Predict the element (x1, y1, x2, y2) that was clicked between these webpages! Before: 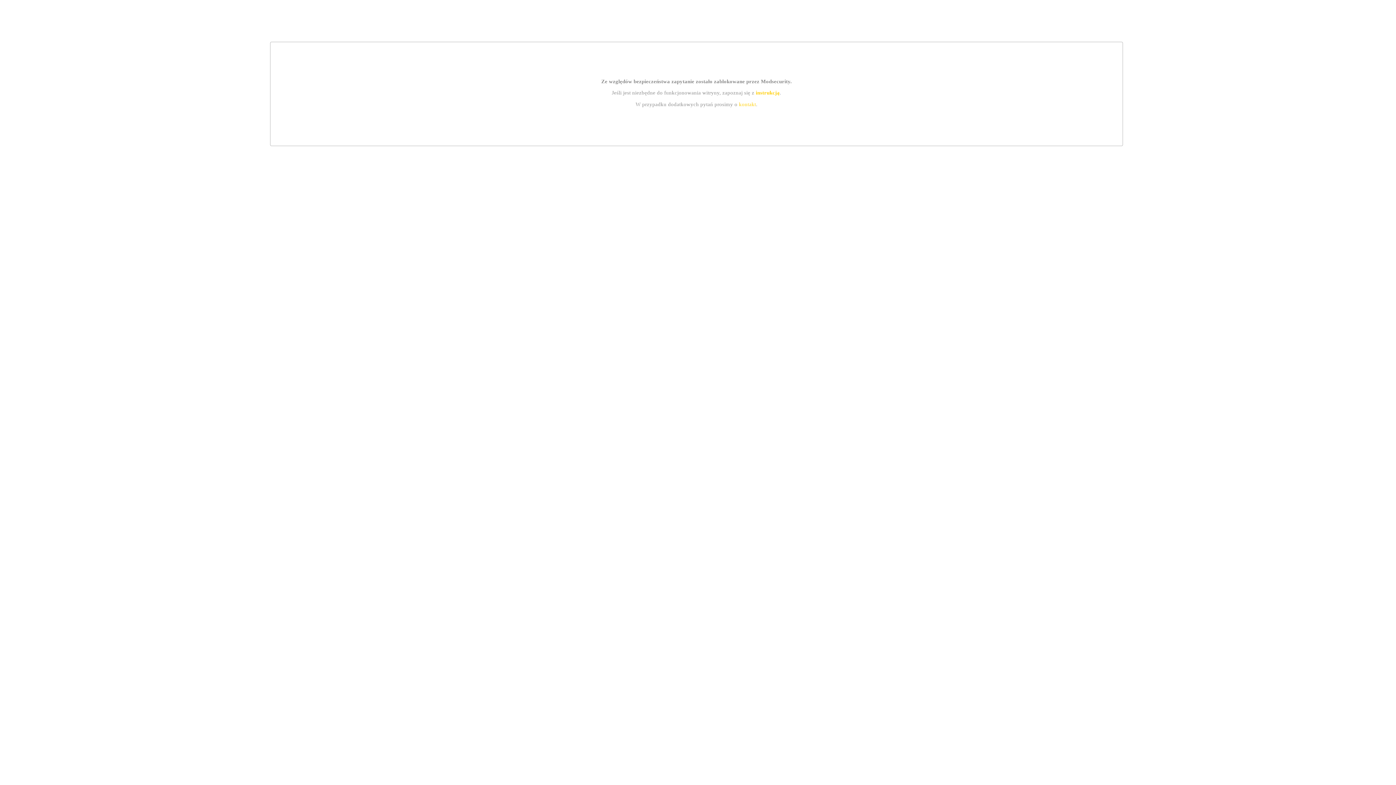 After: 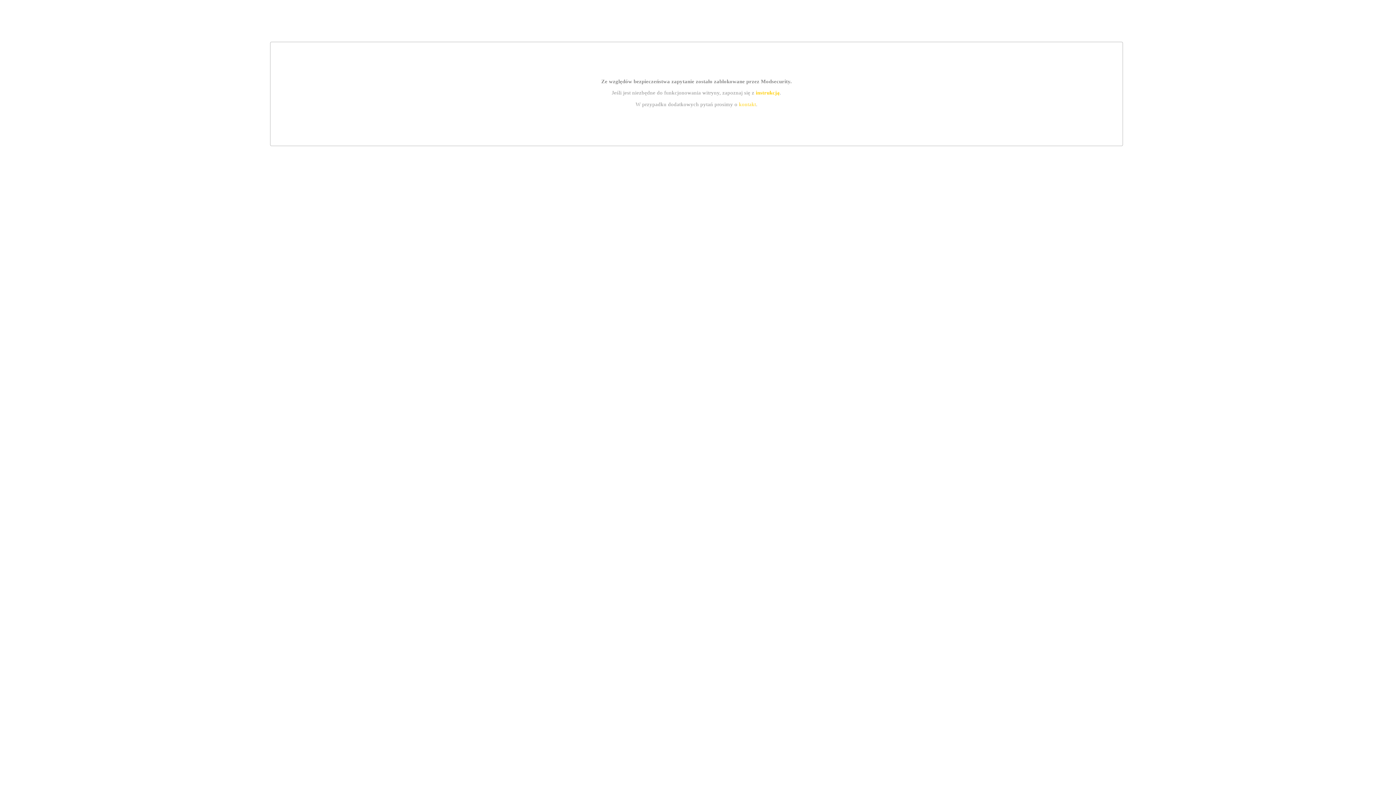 Action: bbox: (755, 89, 779, 95) label: instrukcją